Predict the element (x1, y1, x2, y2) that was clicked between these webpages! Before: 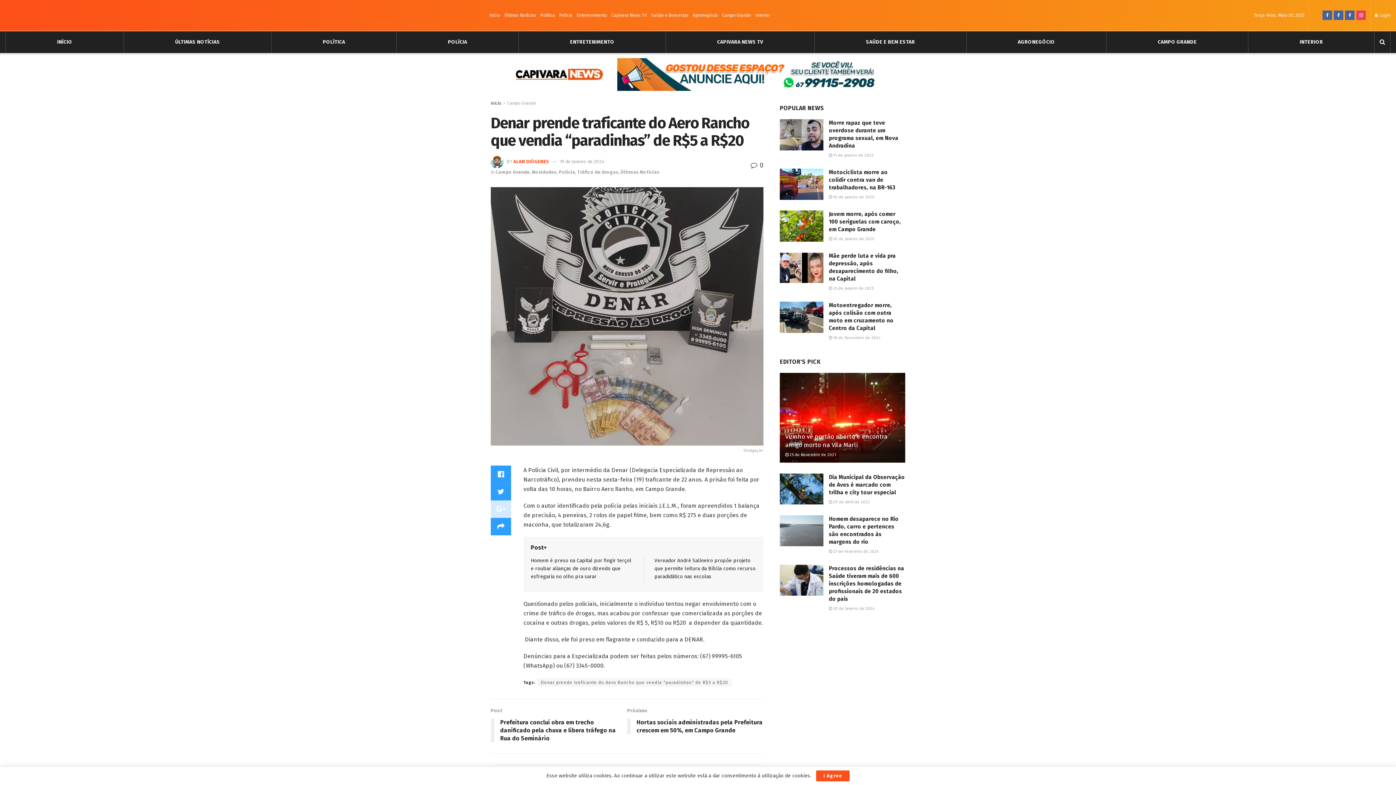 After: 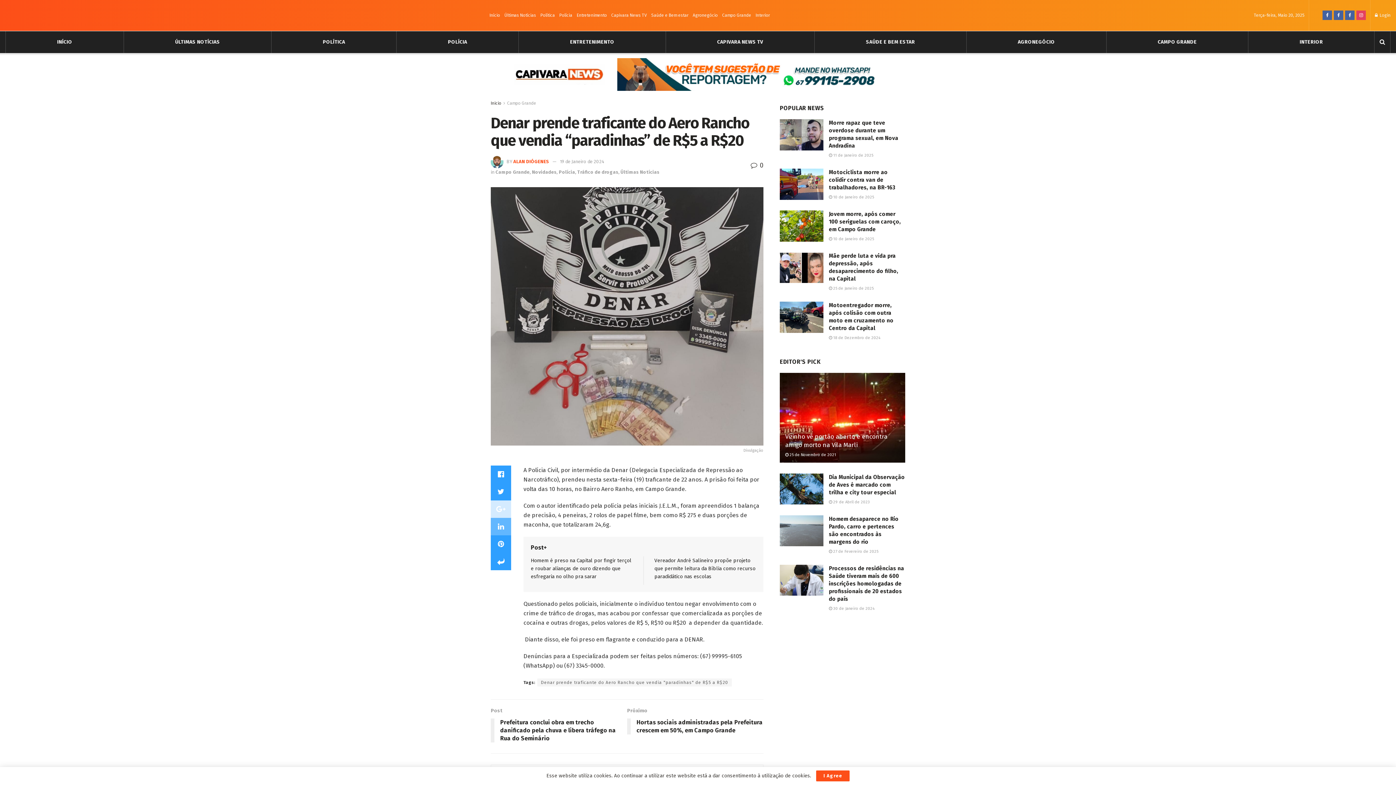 Action: bbox: (490, 518, 511, 535)